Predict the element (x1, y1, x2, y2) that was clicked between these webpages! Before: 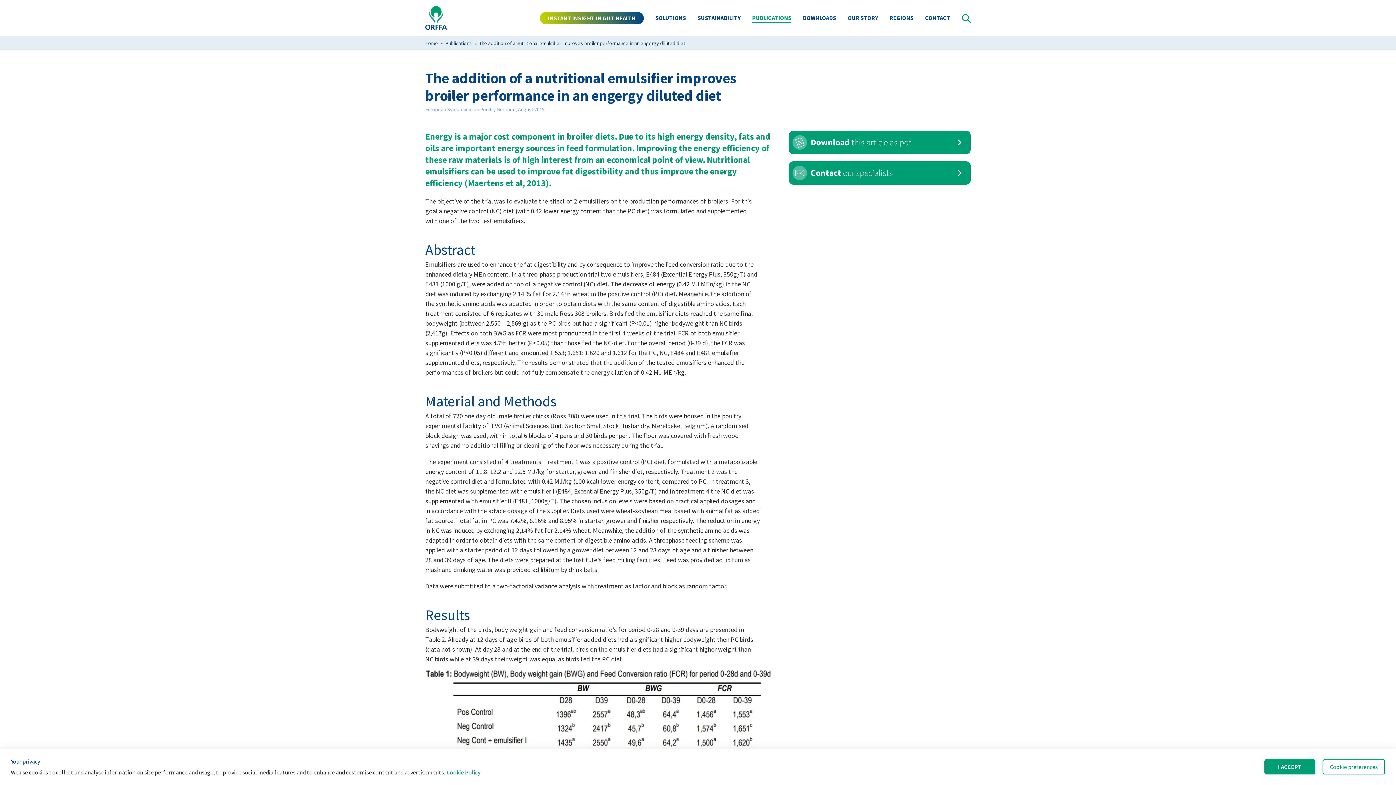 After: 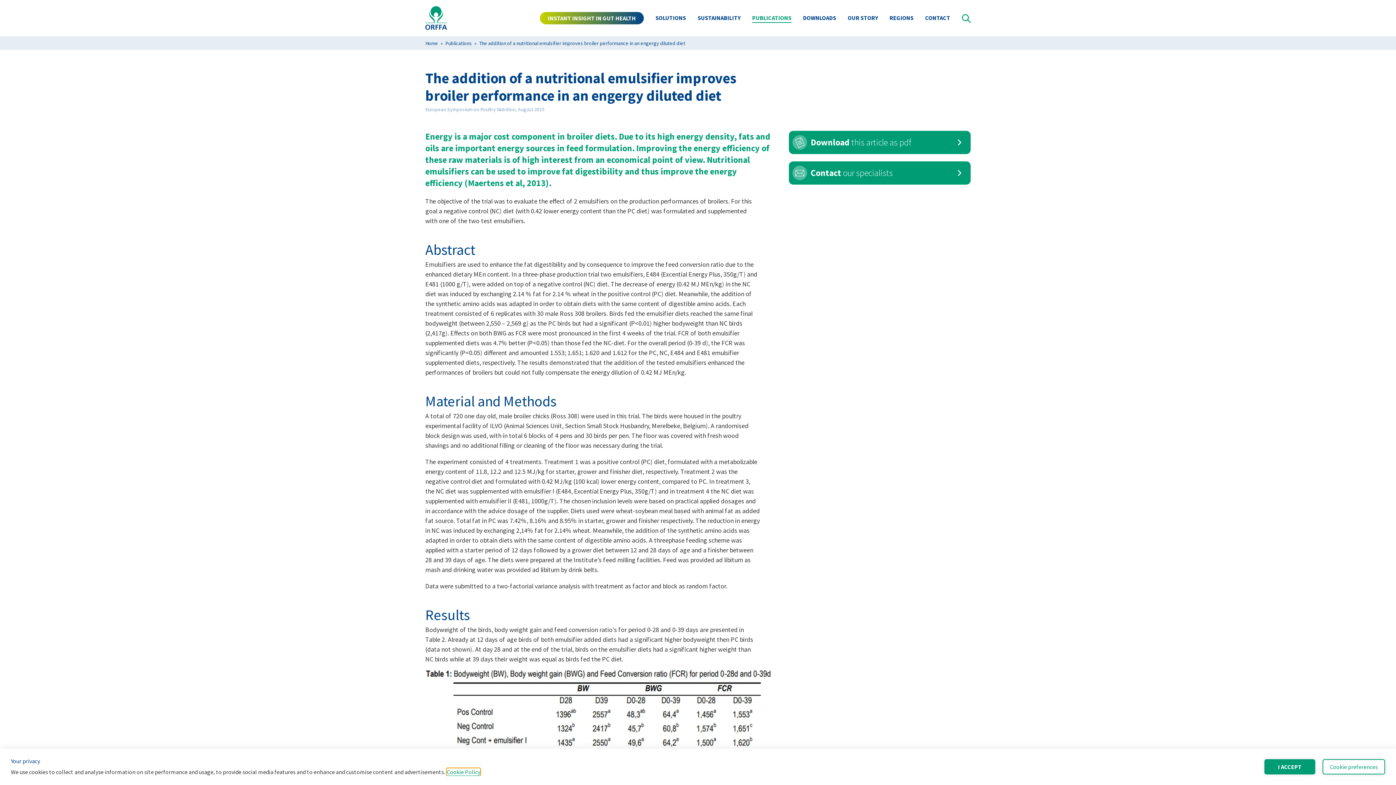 Action: bbox: (446, 769, 480, 776) label: Cookie Policy